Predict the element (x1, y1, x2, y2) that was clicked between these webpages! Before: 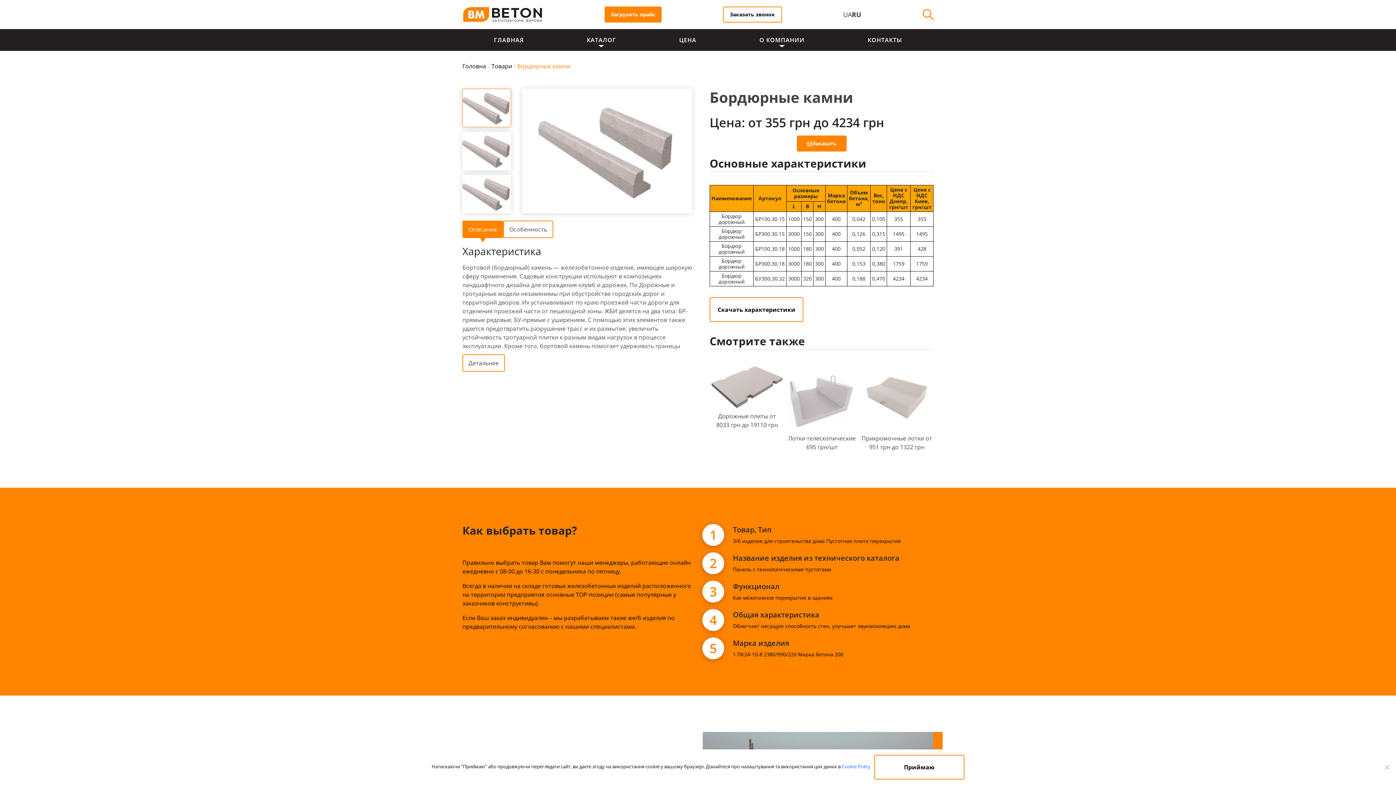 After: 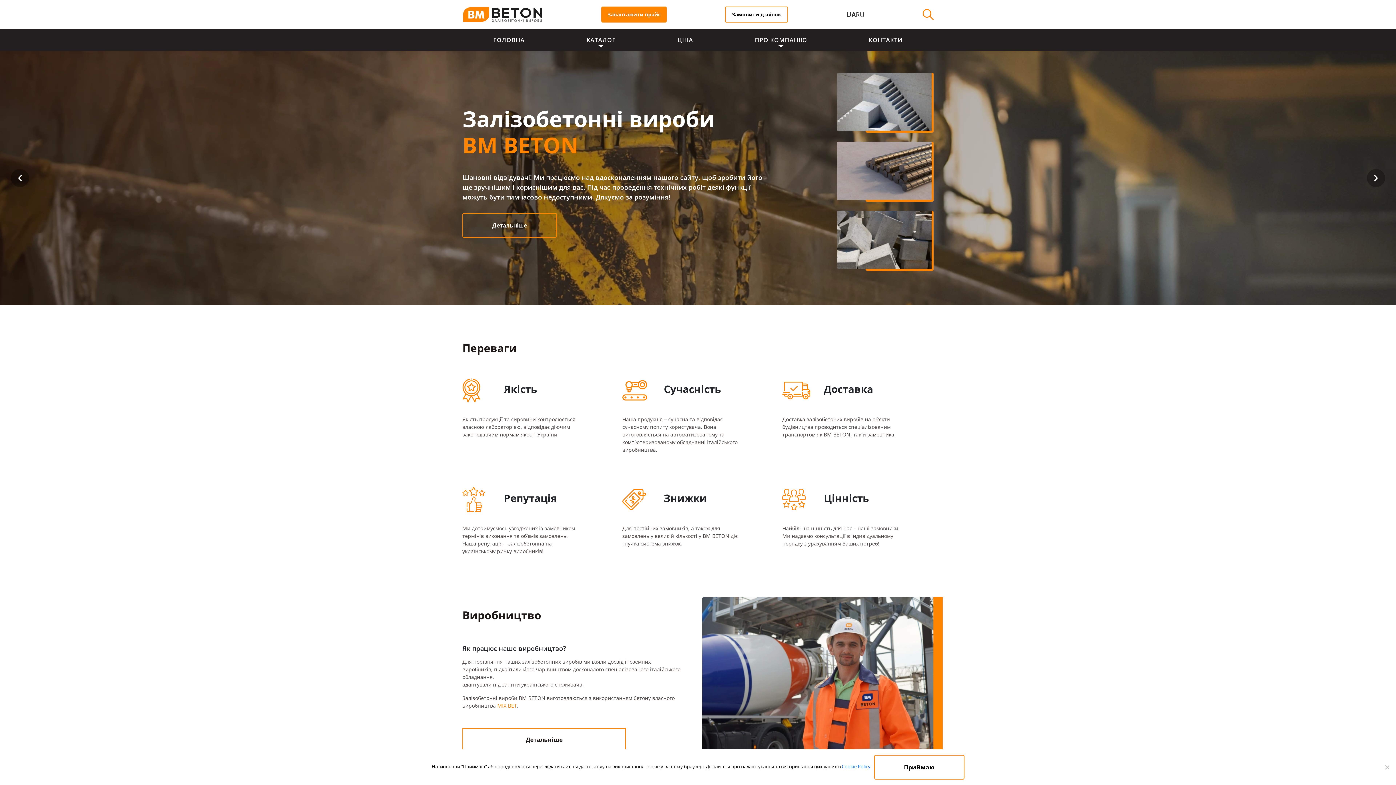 Action: label: Головна bbox: (462, 62, 486, 70)